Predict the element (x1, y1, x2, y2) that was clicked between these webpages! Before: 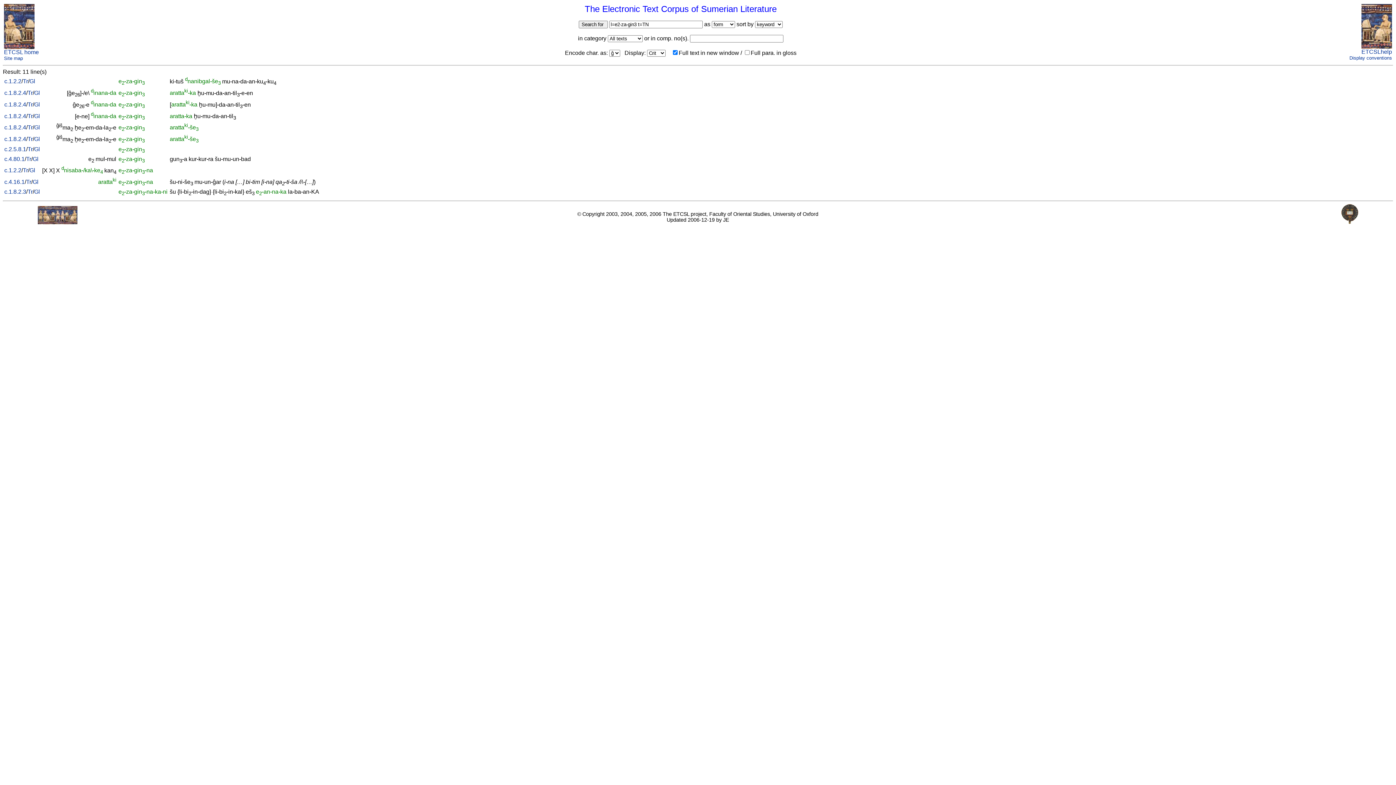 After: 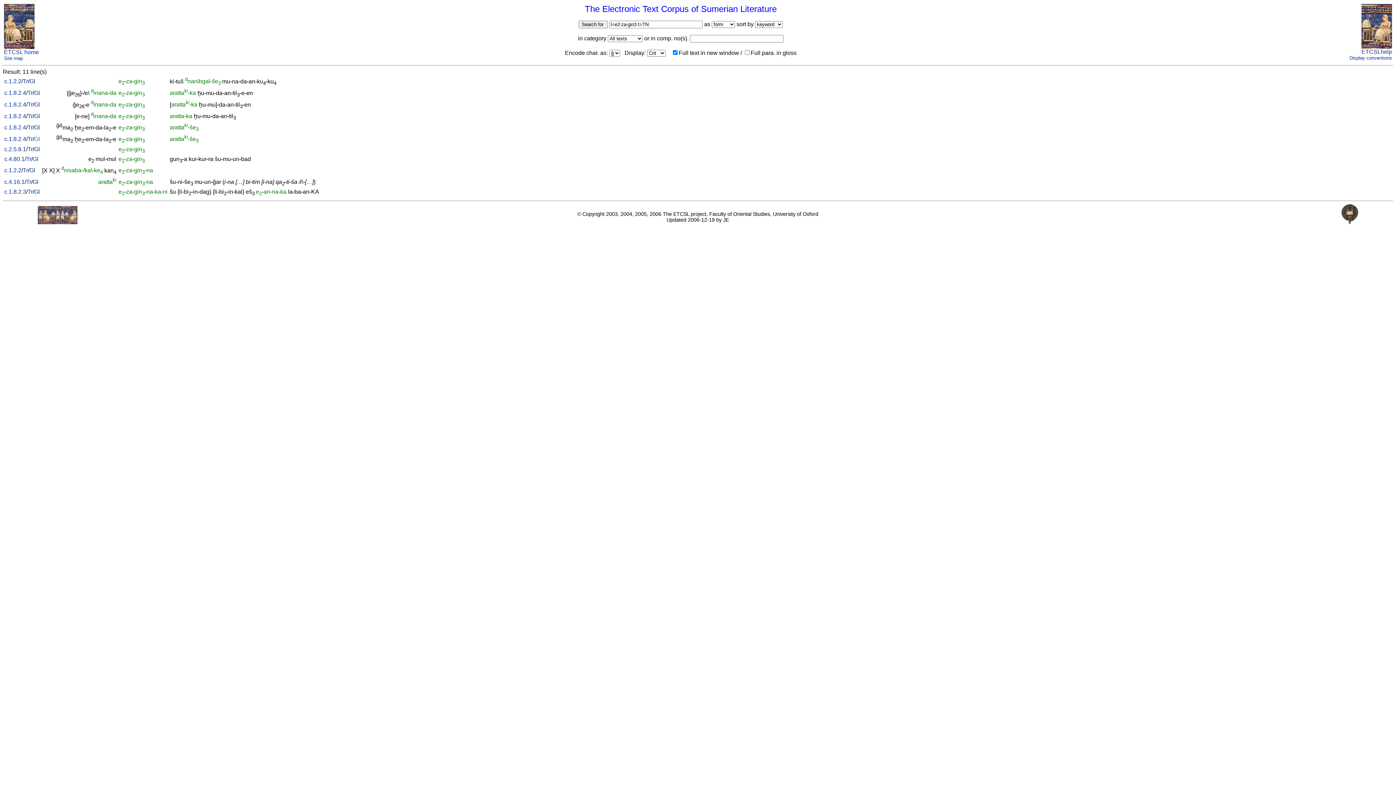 Action: label: Gl bbox: (34, 136, 40, 142)